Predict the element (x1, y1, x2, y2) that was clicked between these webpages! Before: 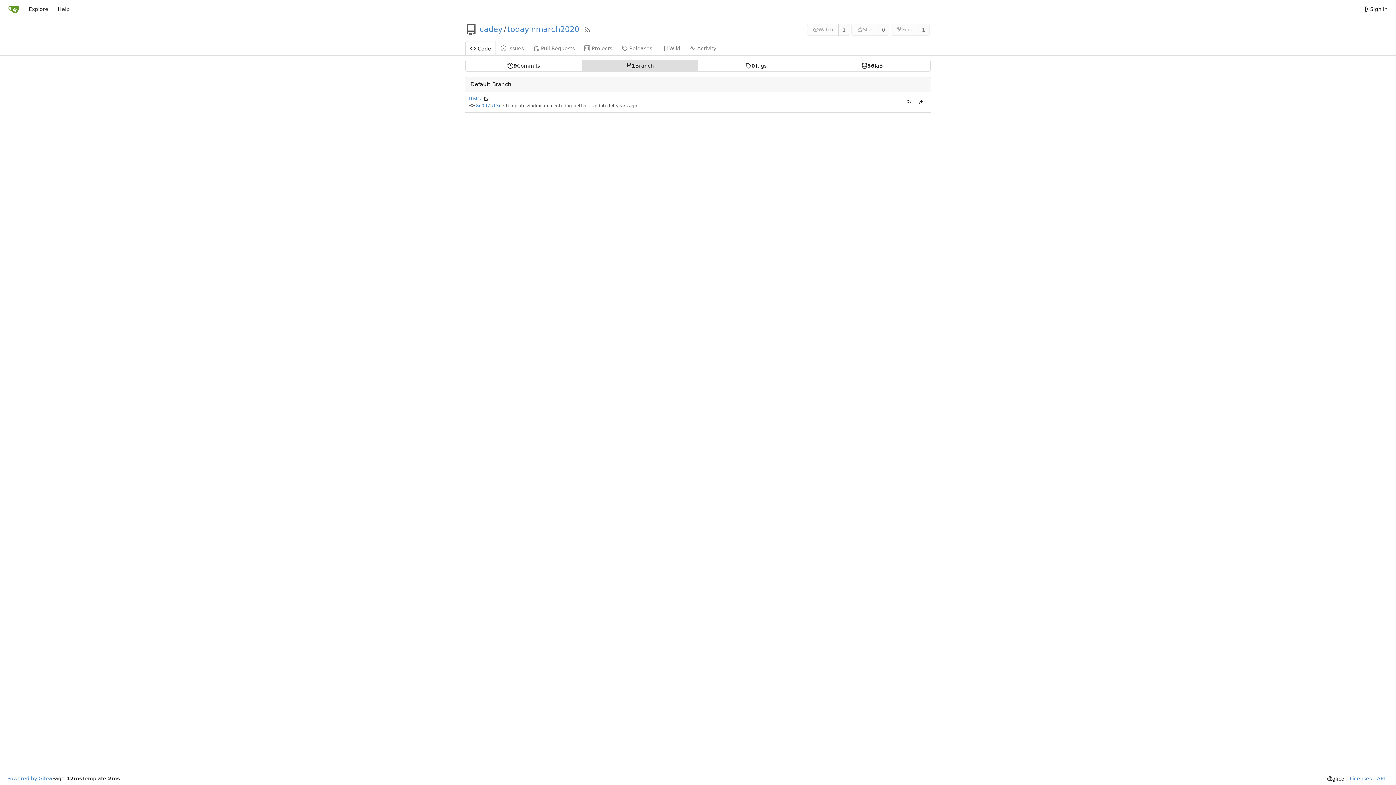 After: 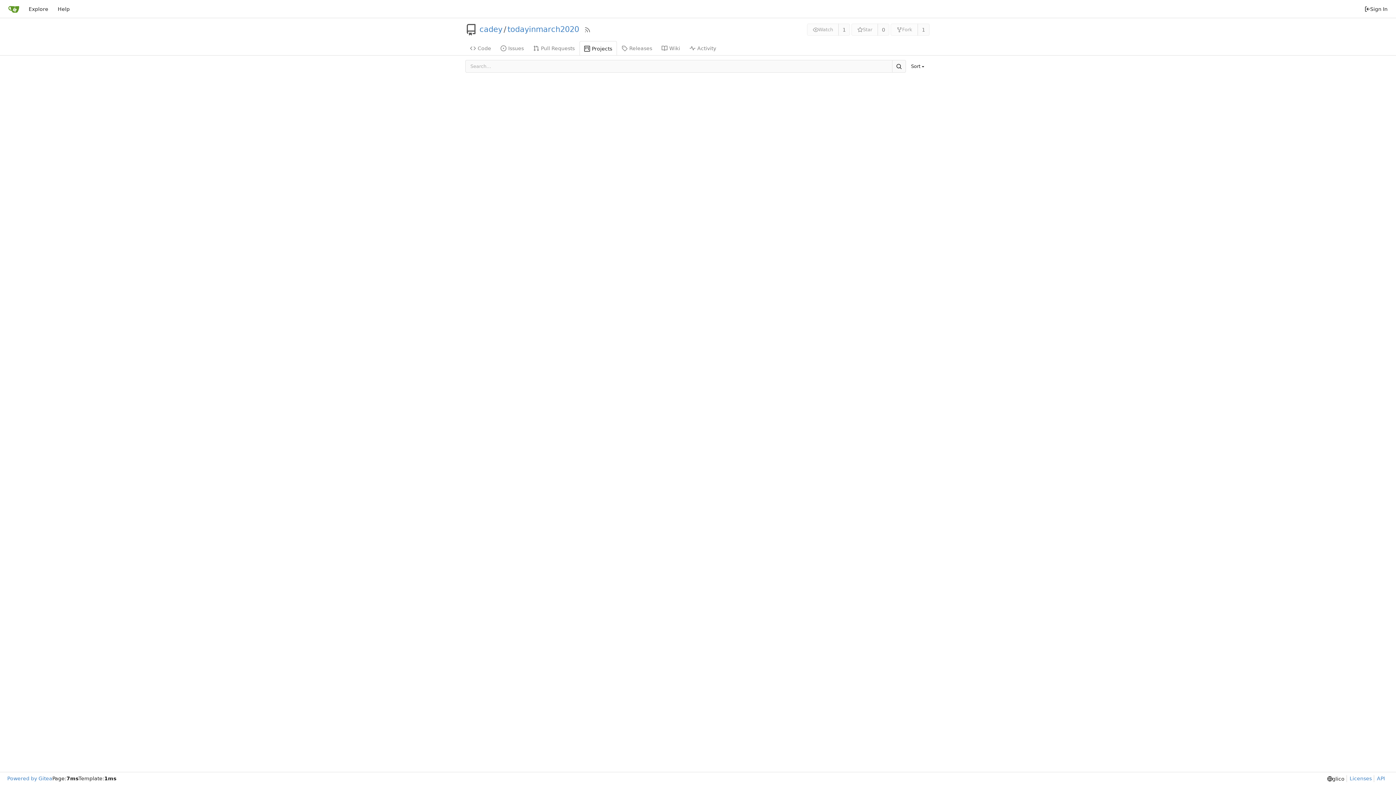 Action: label: Projects bbox: (579, 40, 617, 55)